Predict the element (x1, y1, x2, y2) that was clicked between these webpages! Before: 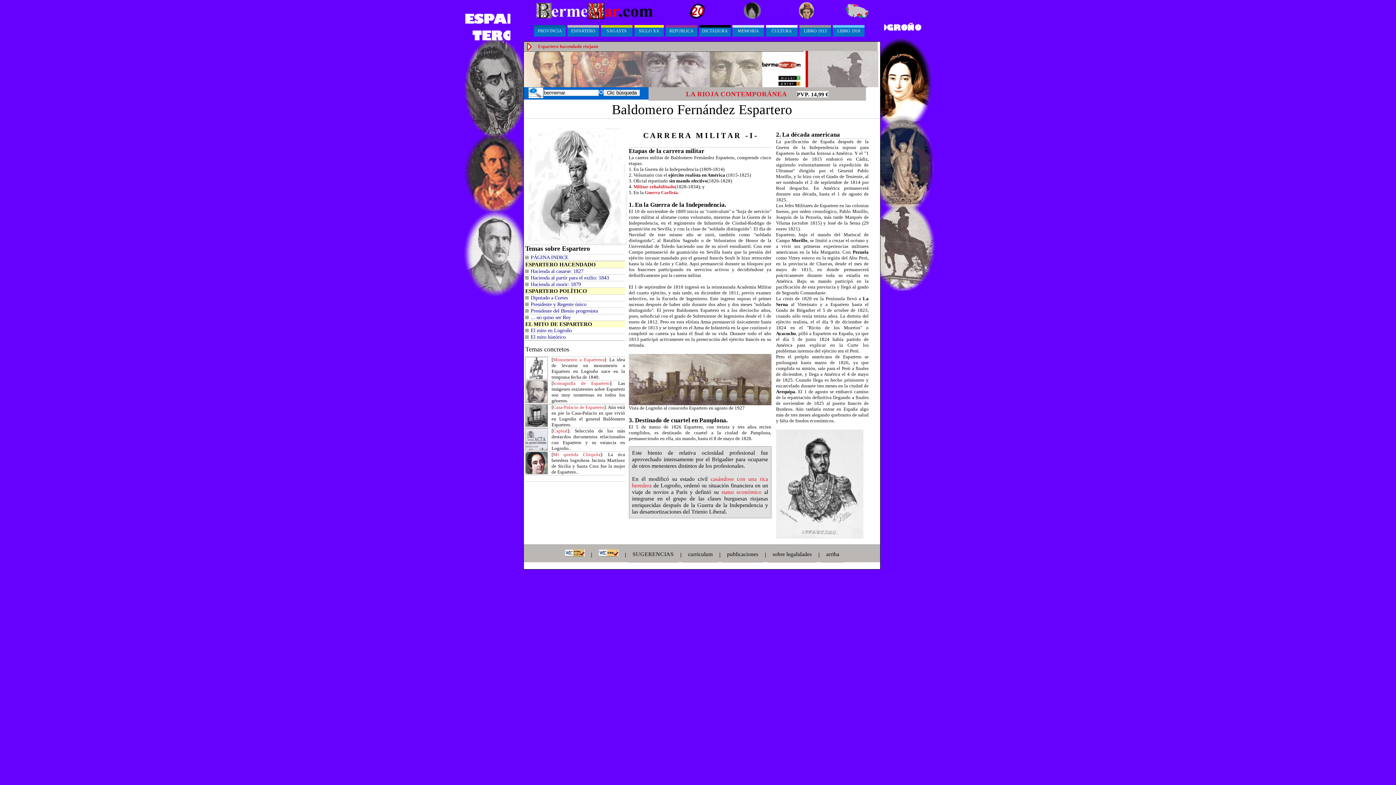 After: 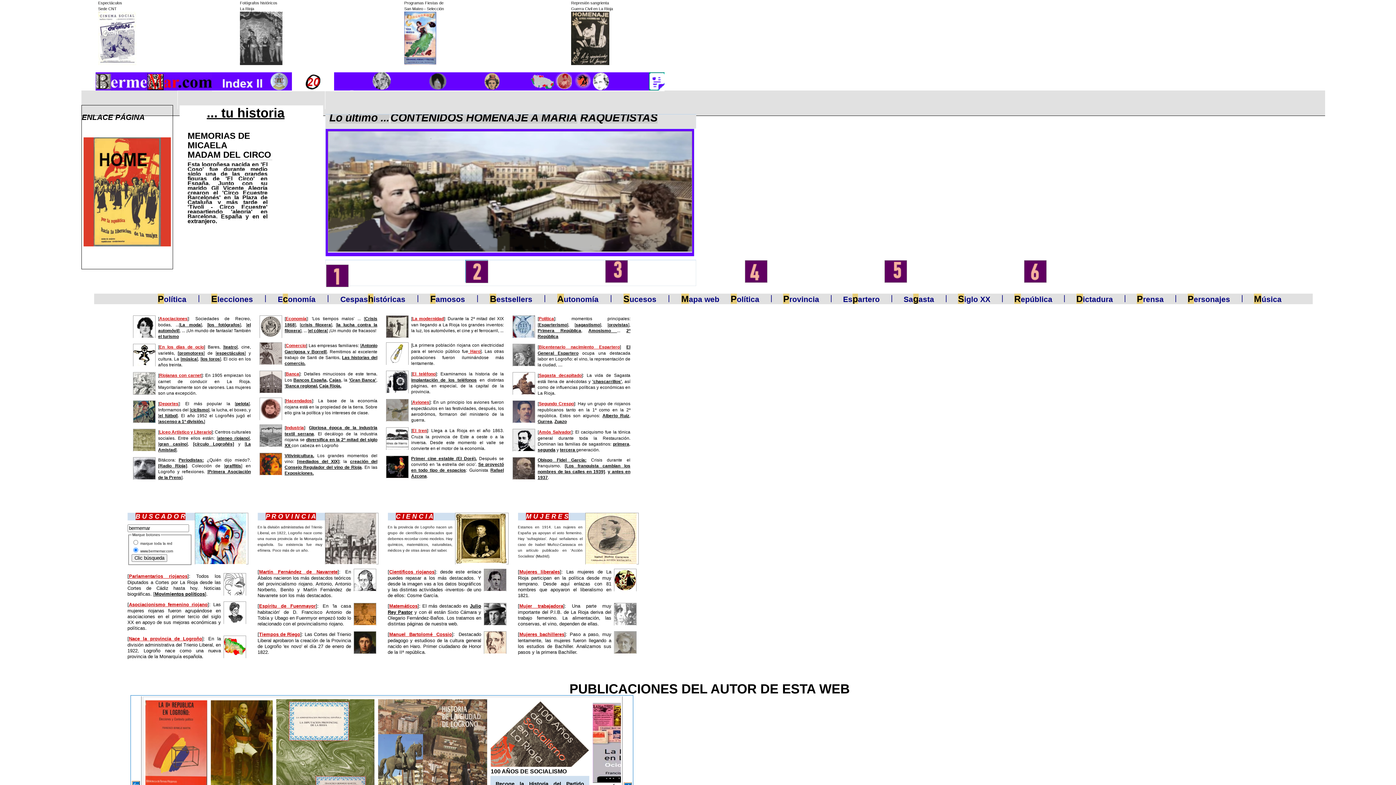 Action: bbox: (526, 15, 652, 20)